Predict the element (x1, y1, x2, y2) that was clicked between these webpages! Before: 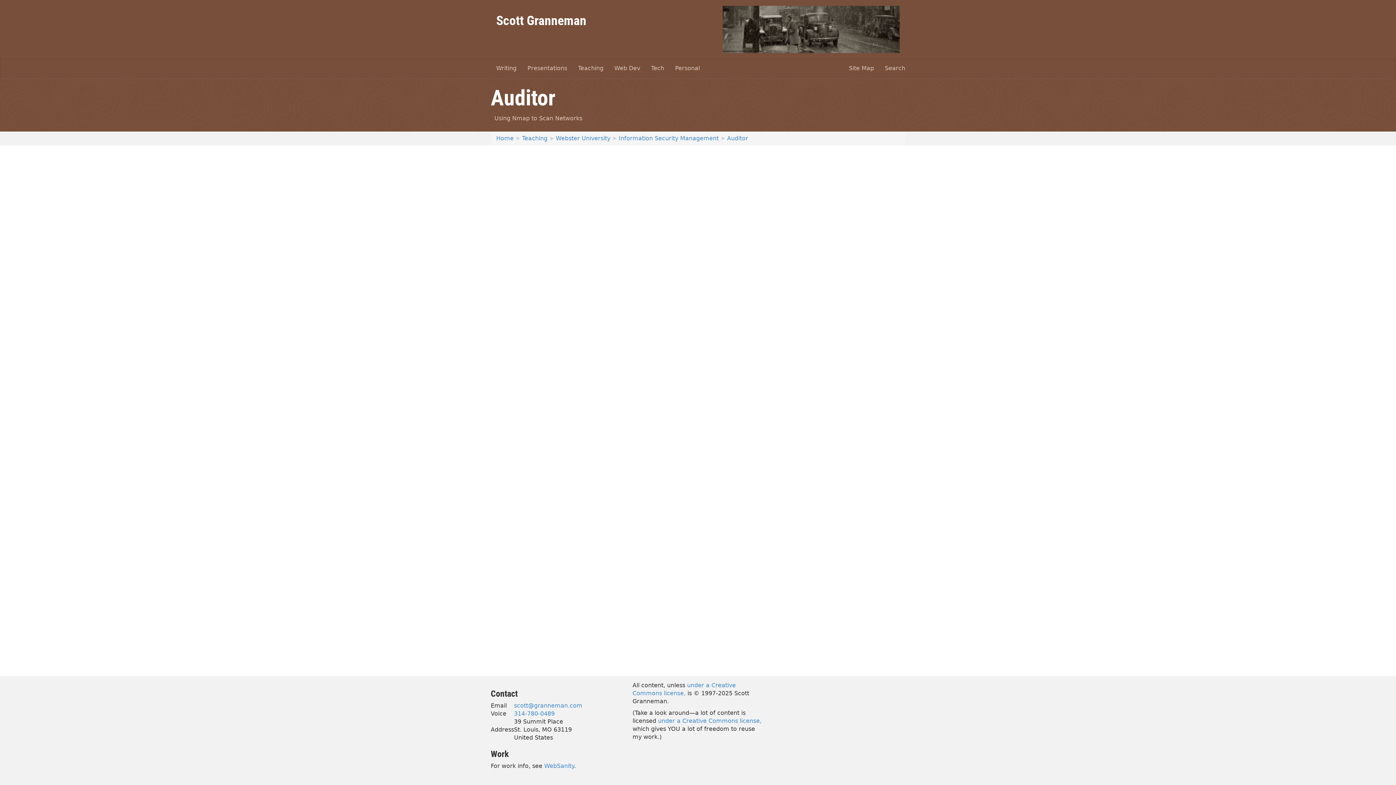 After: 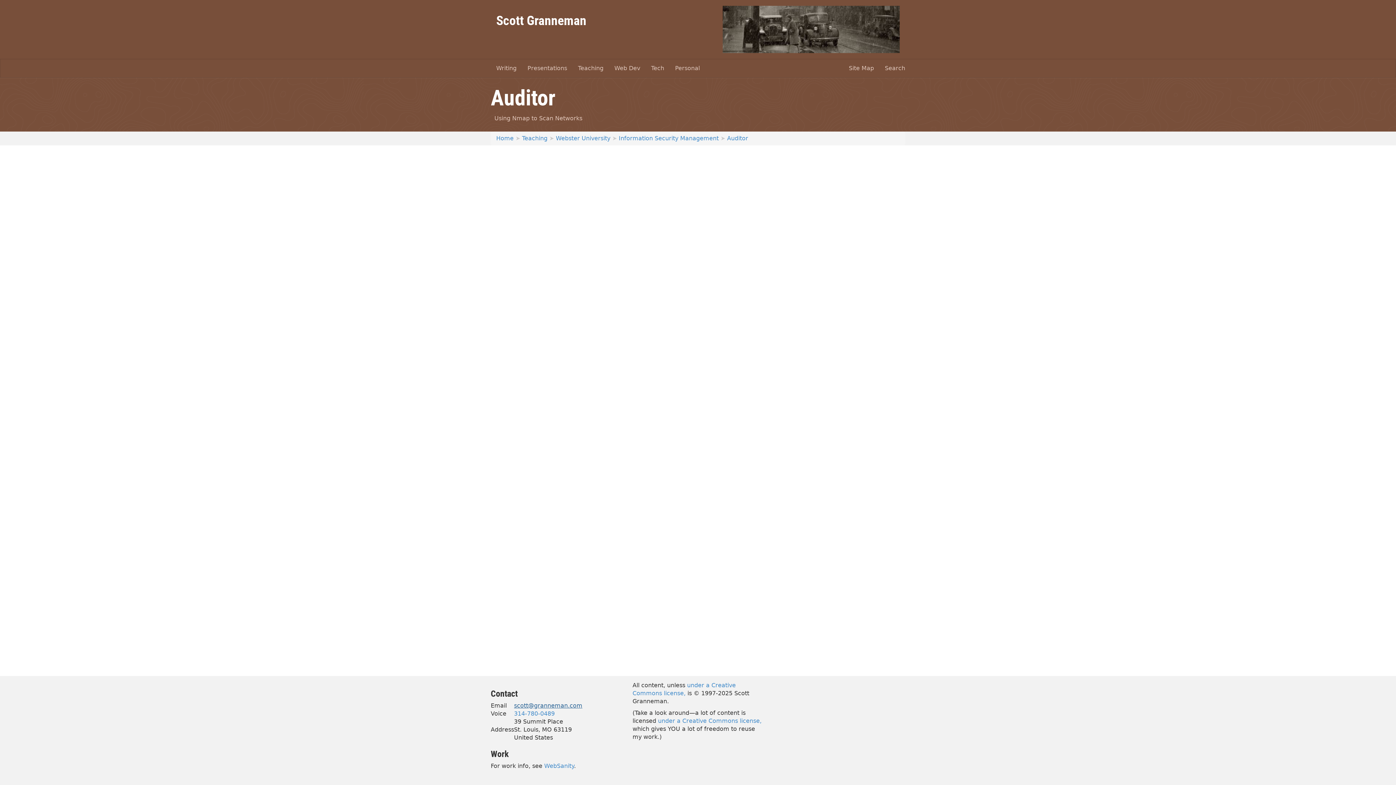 Action: label: scott@granneman.com bbox: (514, 702, 582, 709)